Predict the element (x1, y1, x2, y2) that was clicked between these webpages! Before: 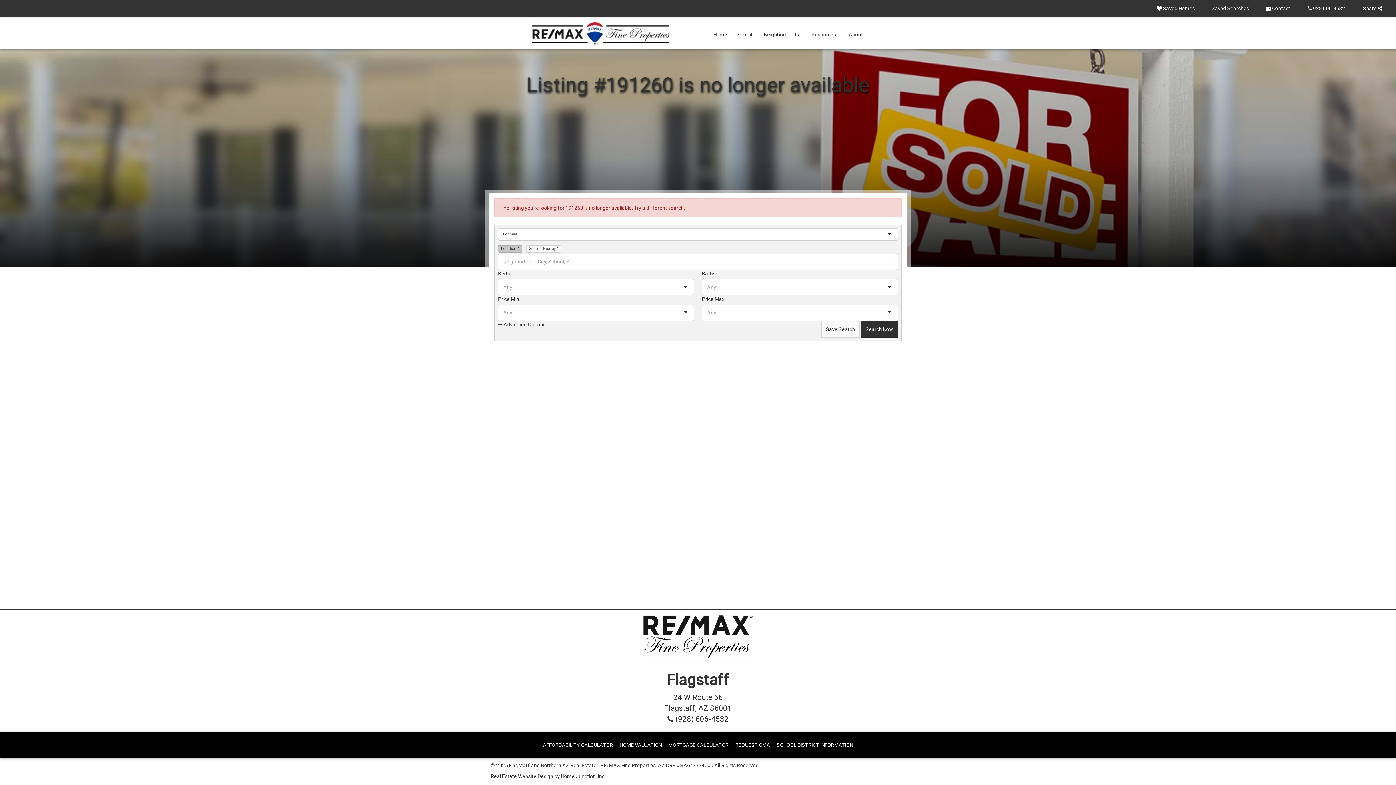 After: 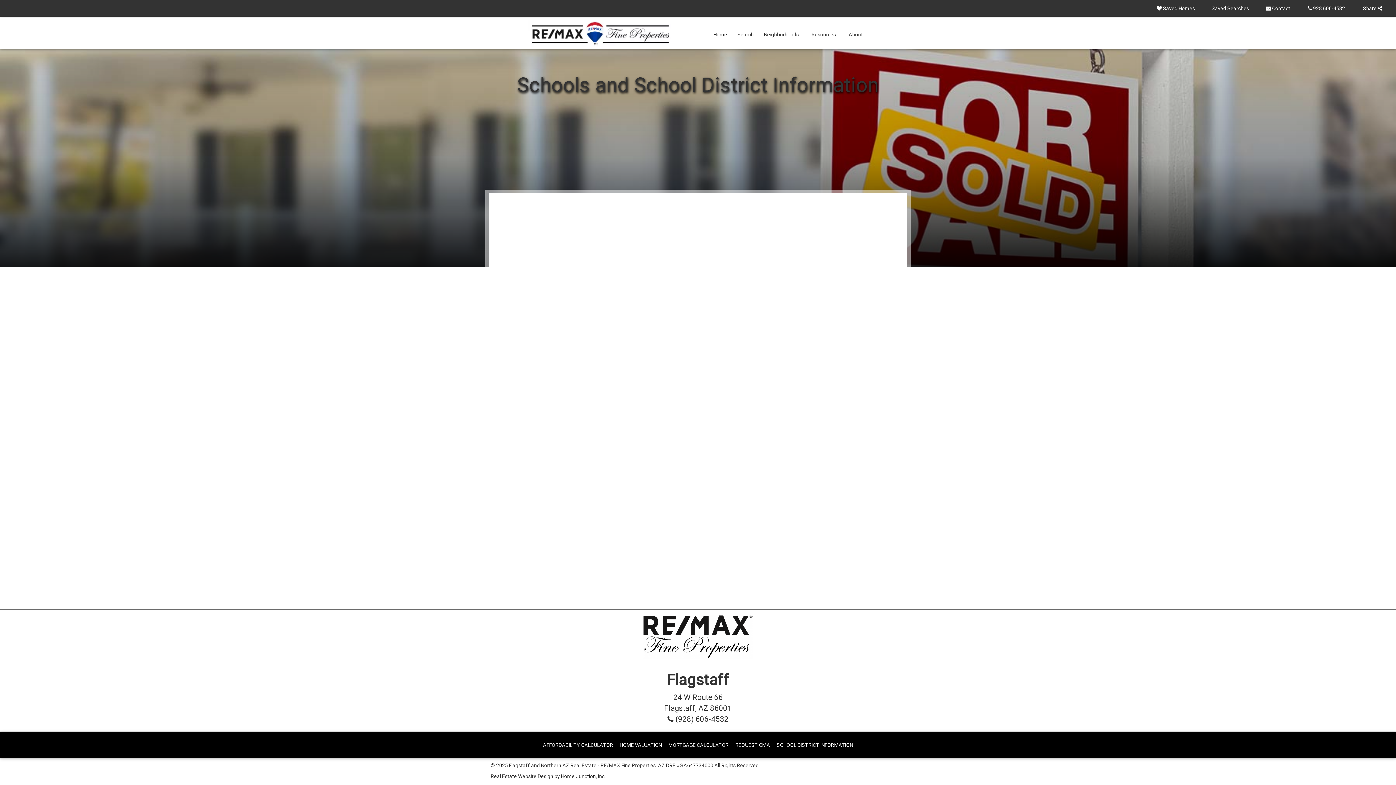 Action: label: SCHOOL DISTRICT INFORMATION bbox: (776, 741, 853, 748)